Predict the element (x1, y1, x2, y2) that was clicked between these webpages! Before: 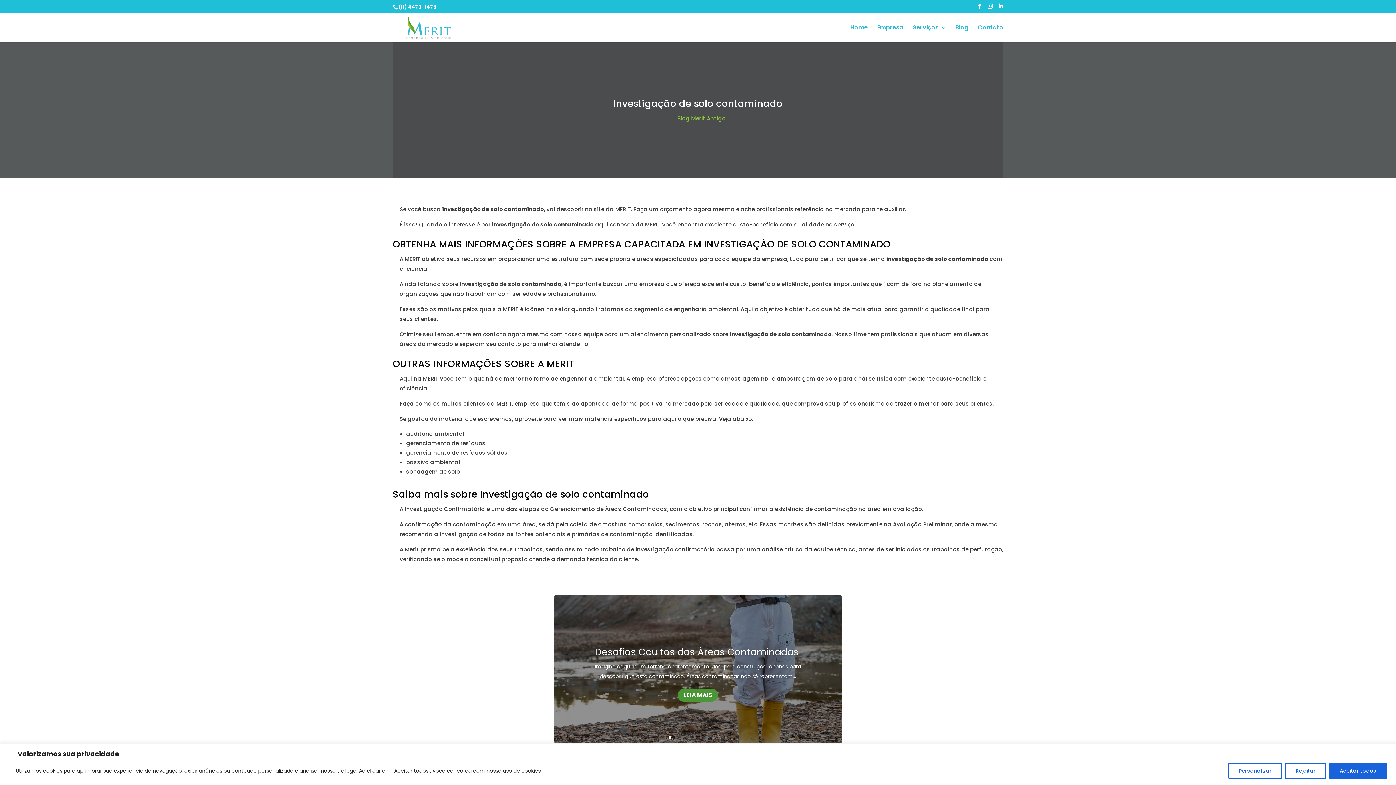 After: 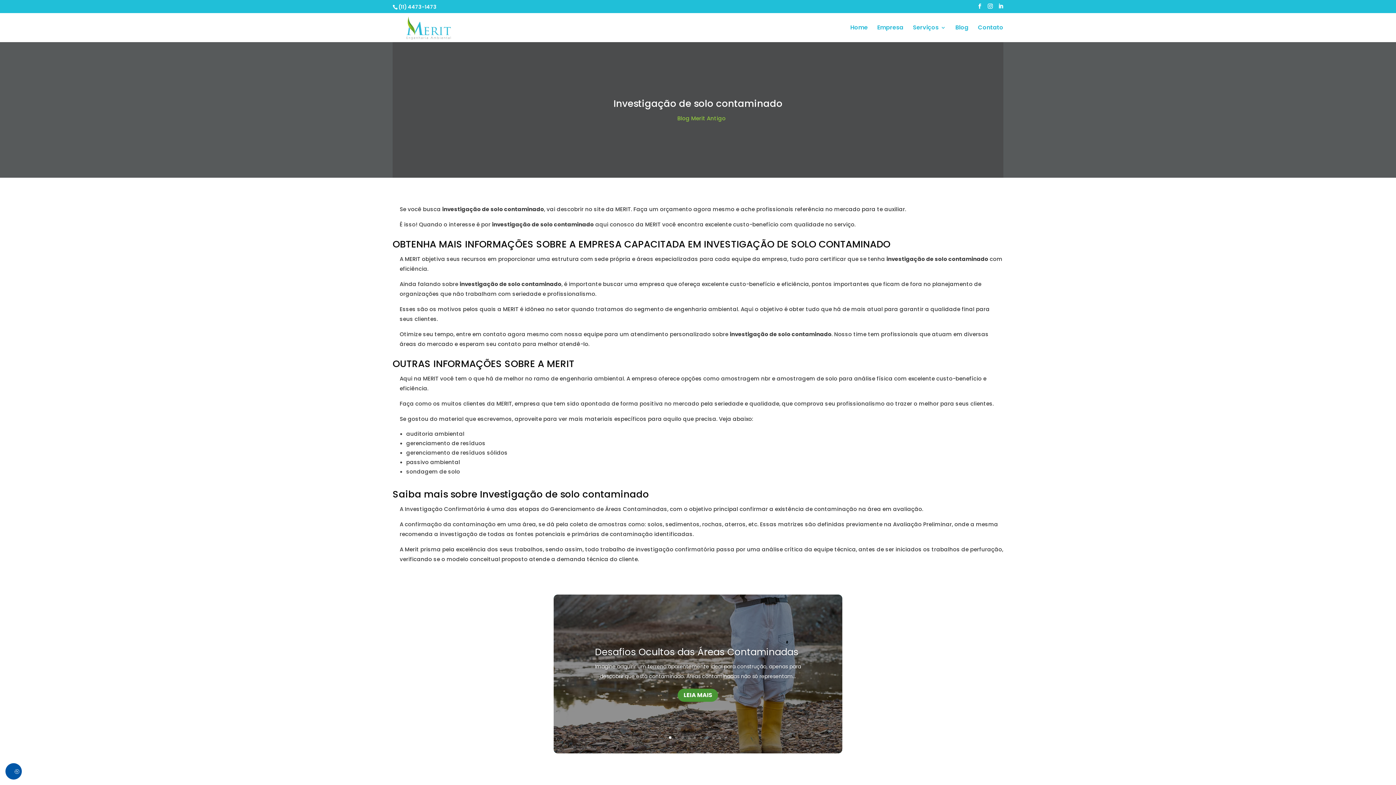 Action: label: Fechar bbox: (1386, 745, 1393, 748)